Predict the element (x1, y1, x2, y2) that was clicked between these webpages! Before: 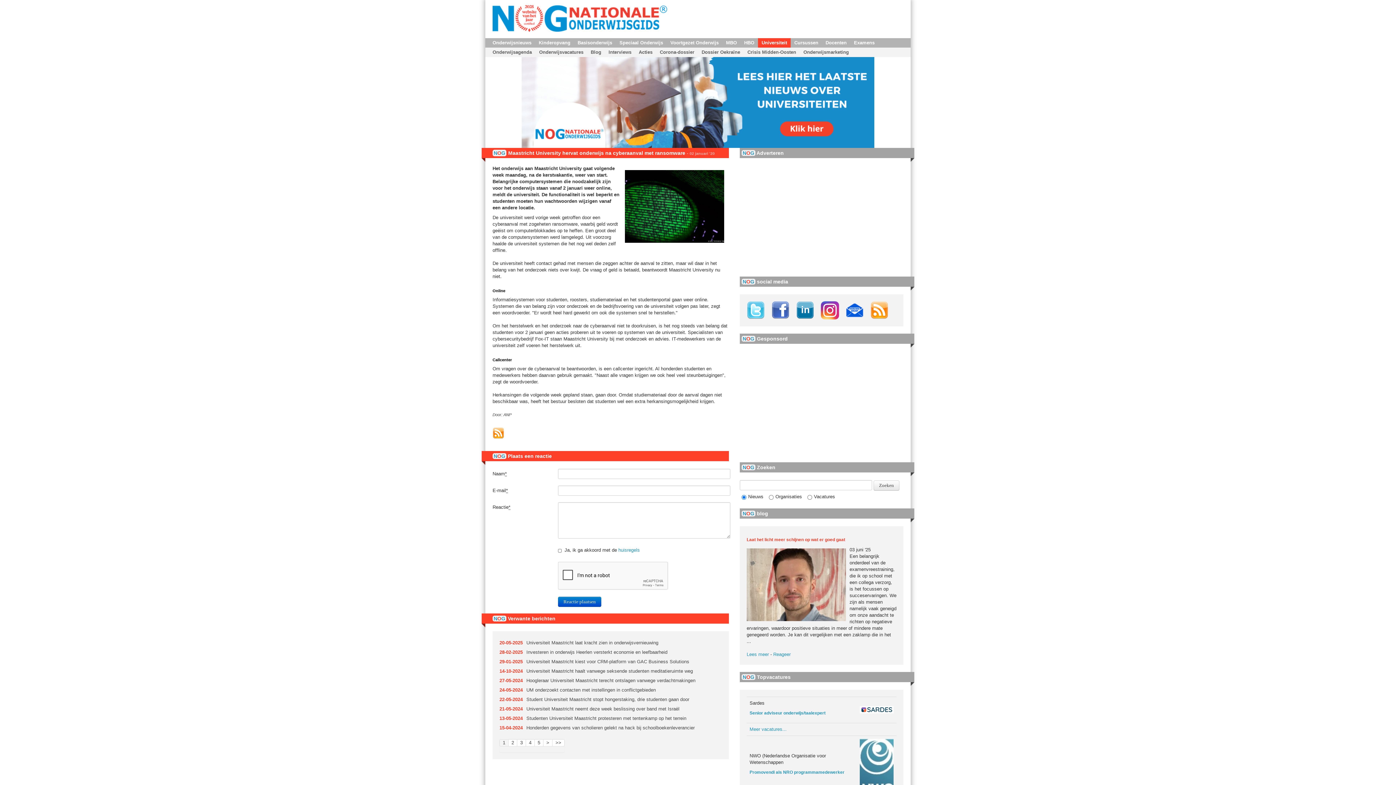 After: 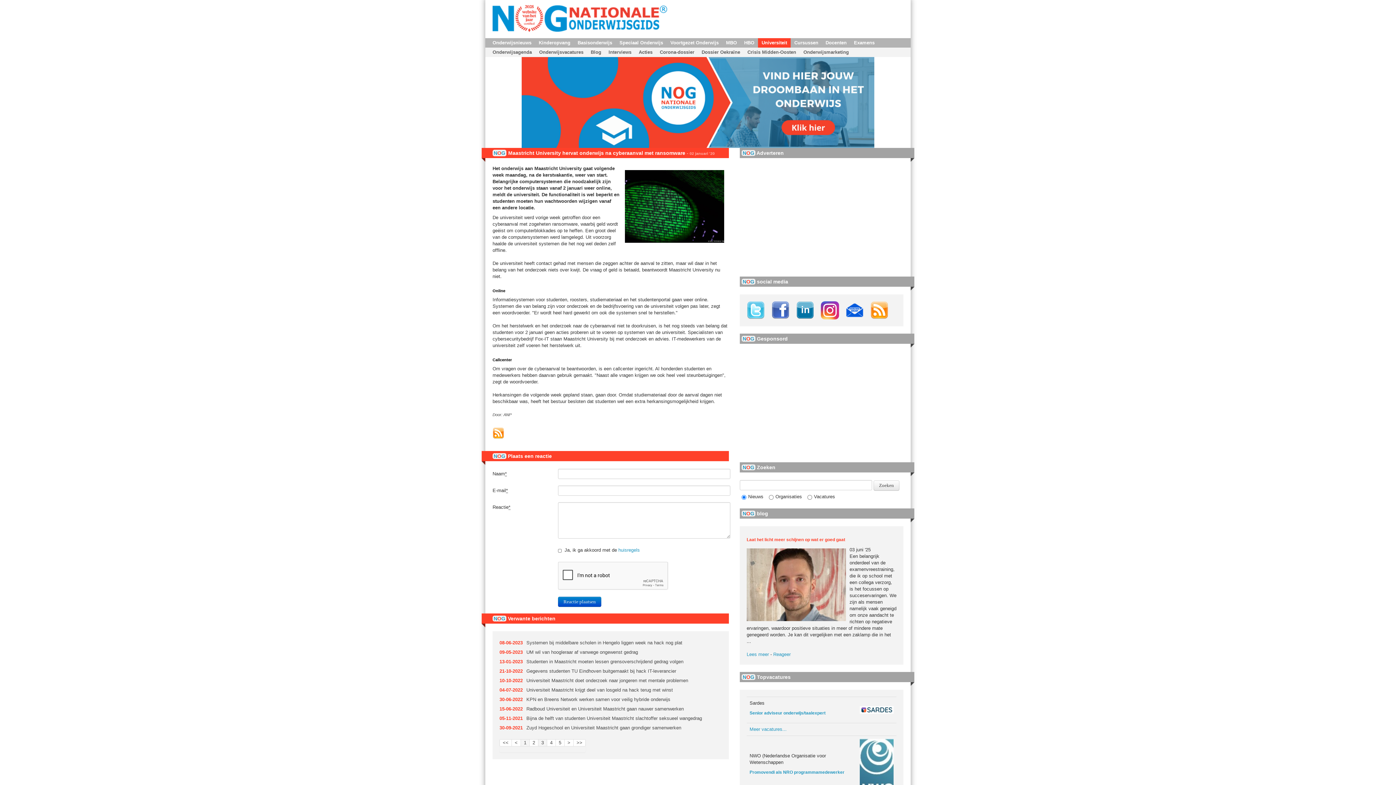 Action: label: 3 bbox: (517, 739, 526, 746)